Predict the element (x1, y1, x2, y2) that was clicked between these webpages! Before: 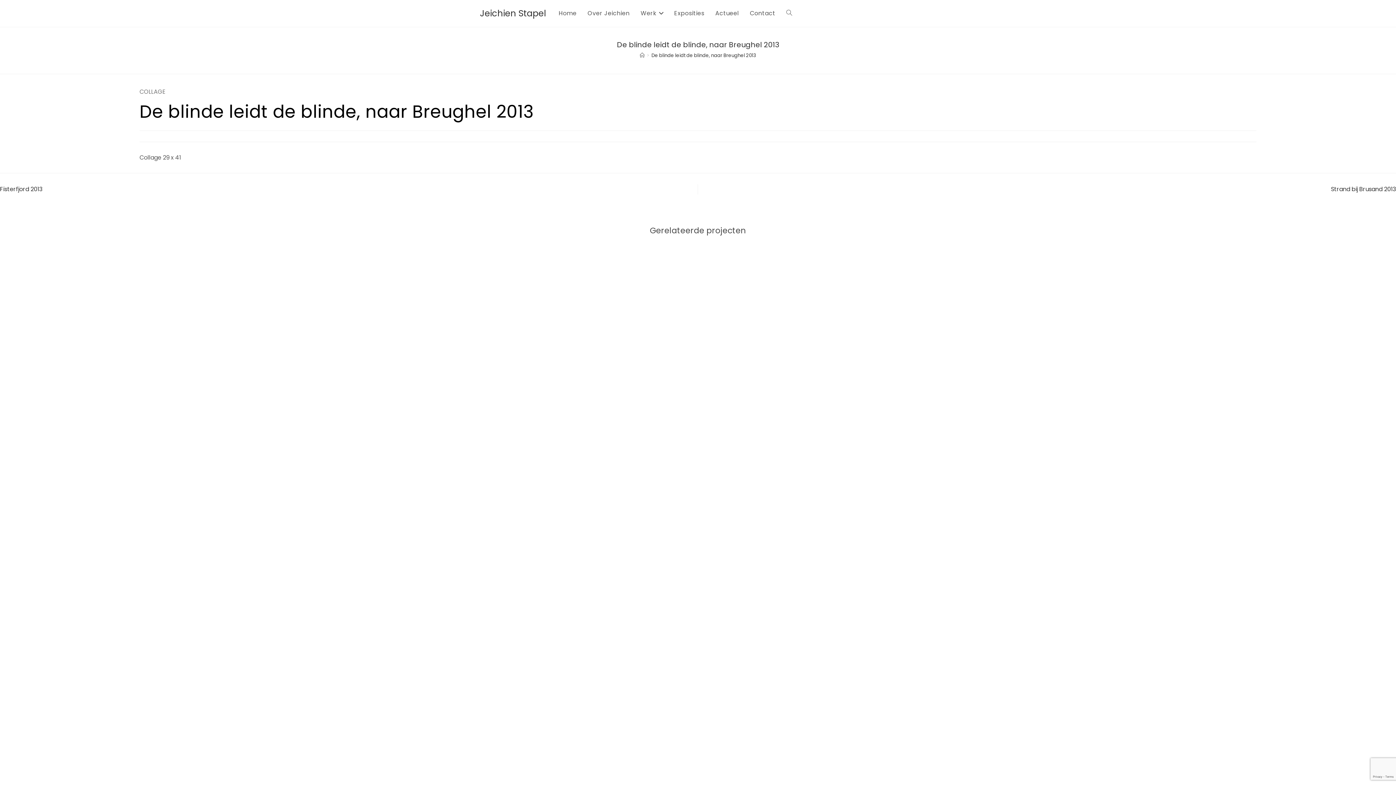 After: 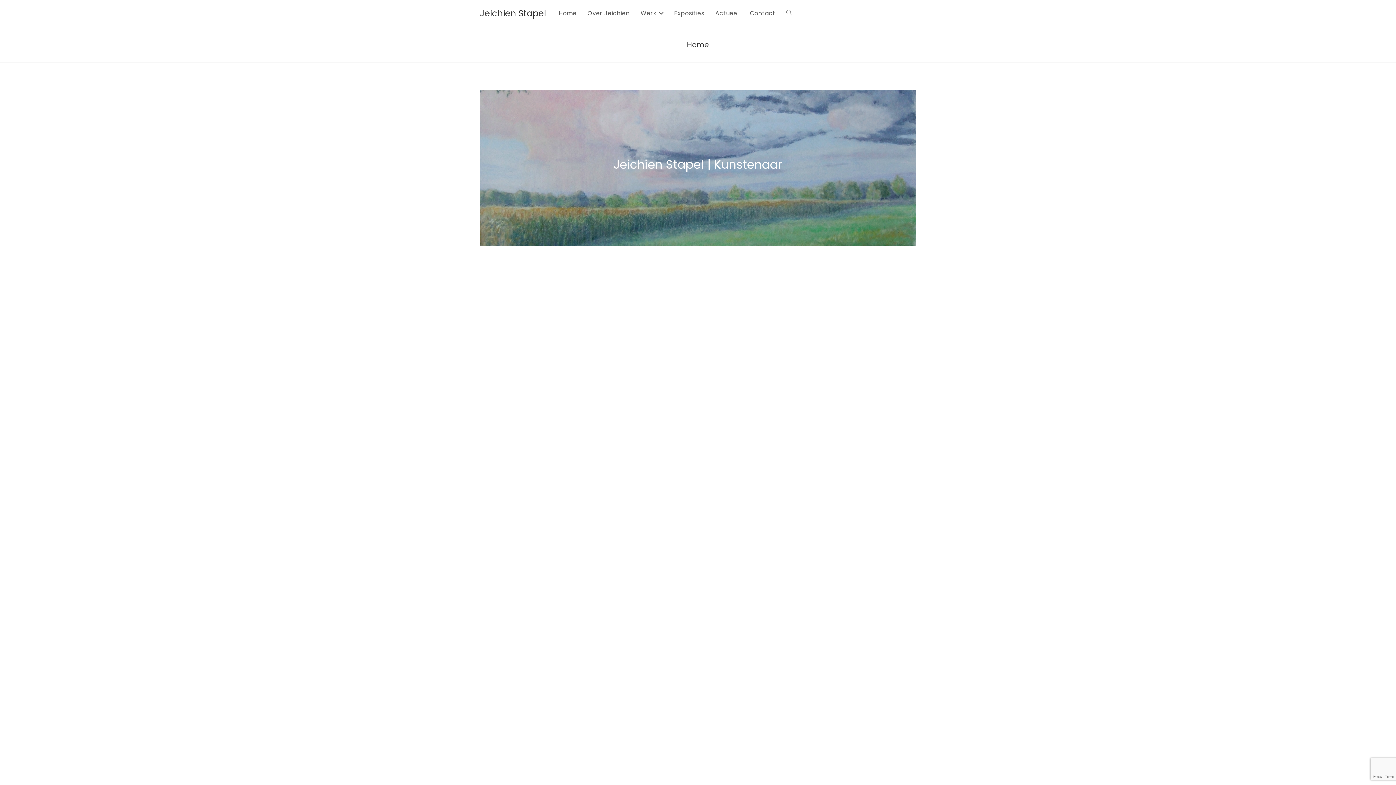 Action: bbox: (480, 7, 546, 19) label: Jeichien Stapel